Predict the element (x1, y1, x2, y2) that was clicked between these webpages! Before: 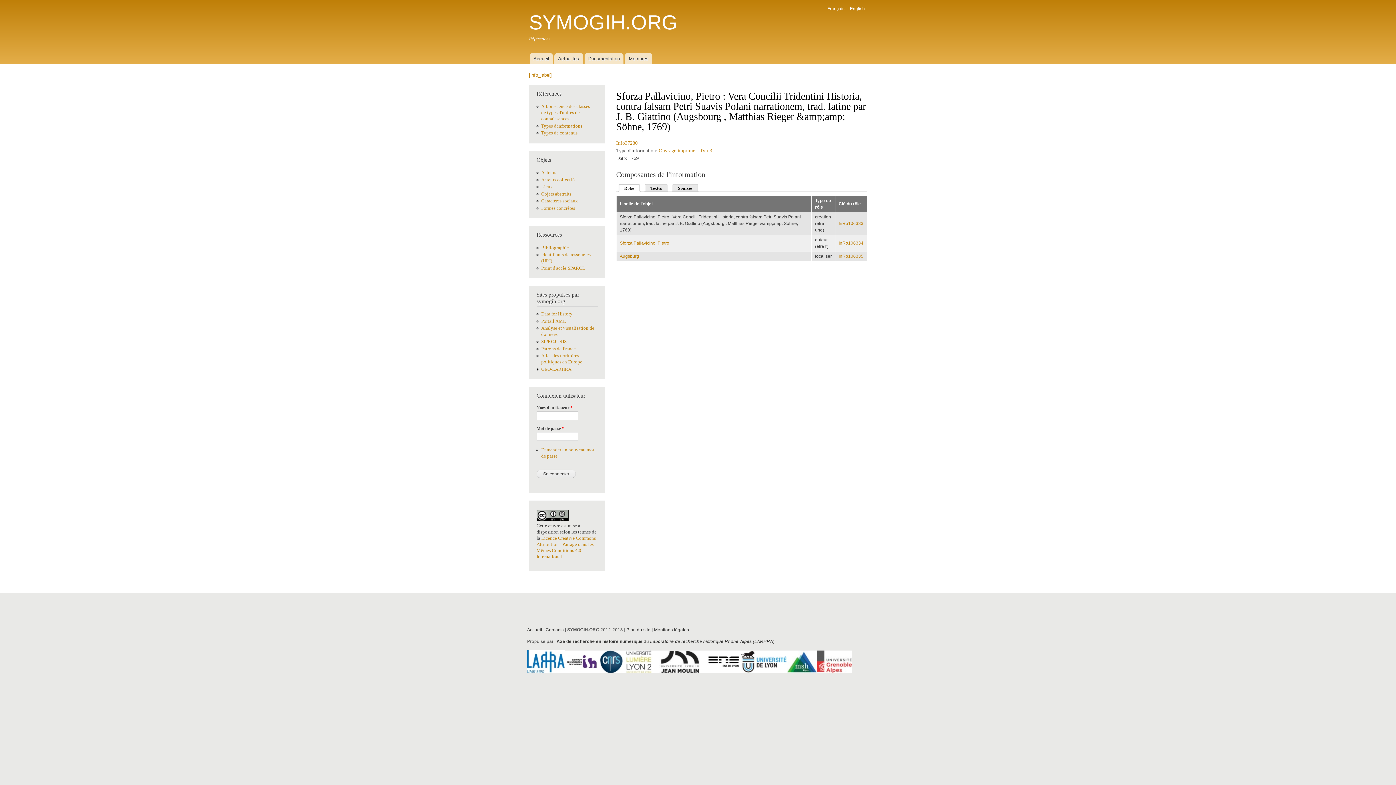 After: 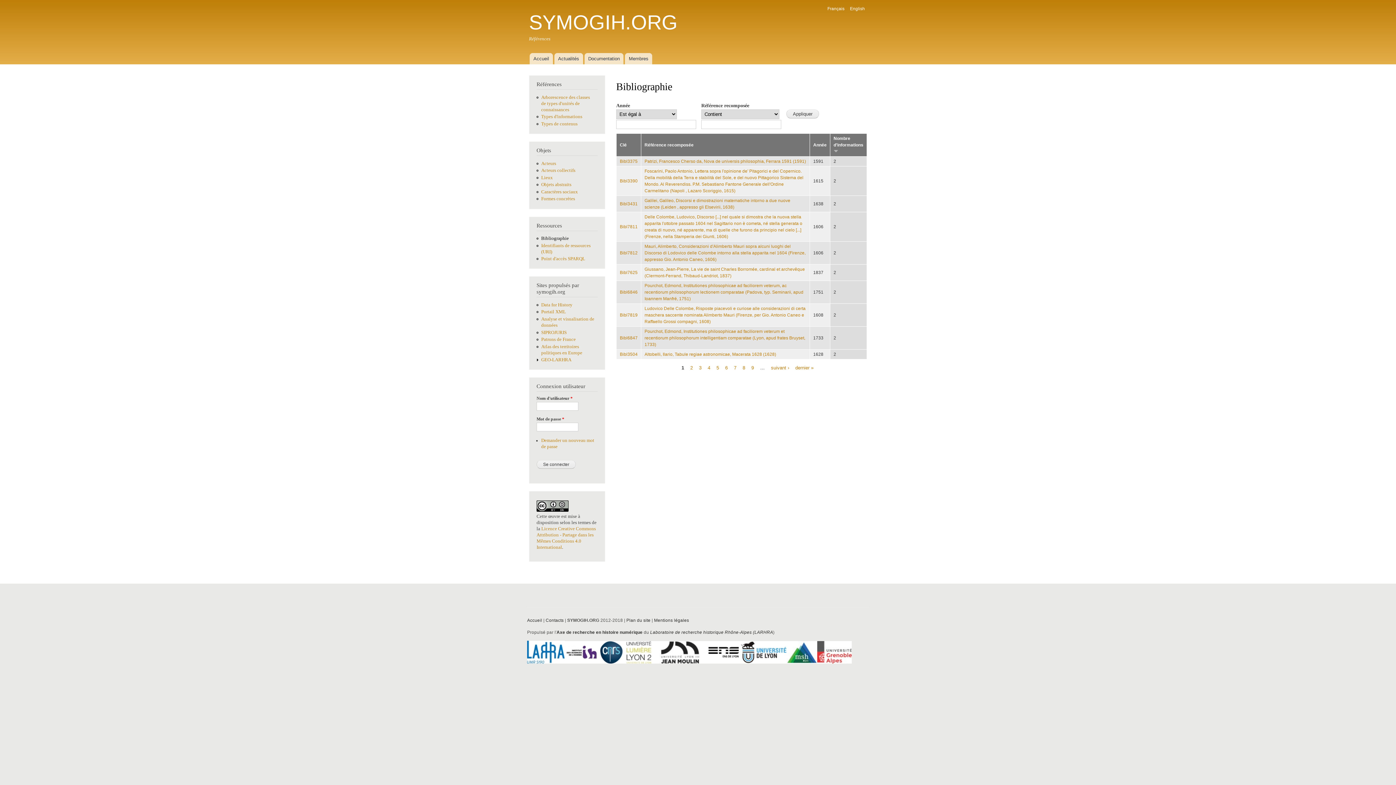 Action: label: Bibliographie bbox: (541, 245, 569, 250)